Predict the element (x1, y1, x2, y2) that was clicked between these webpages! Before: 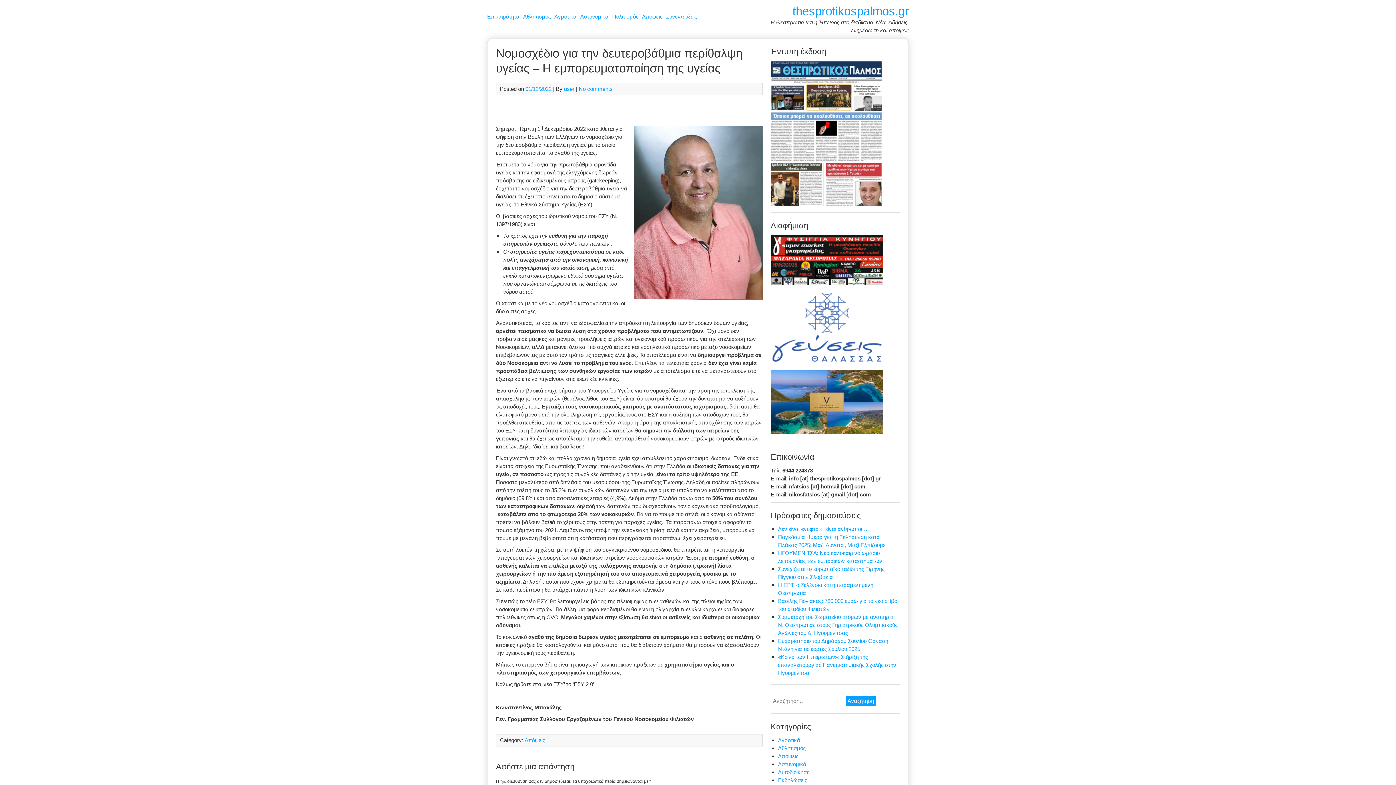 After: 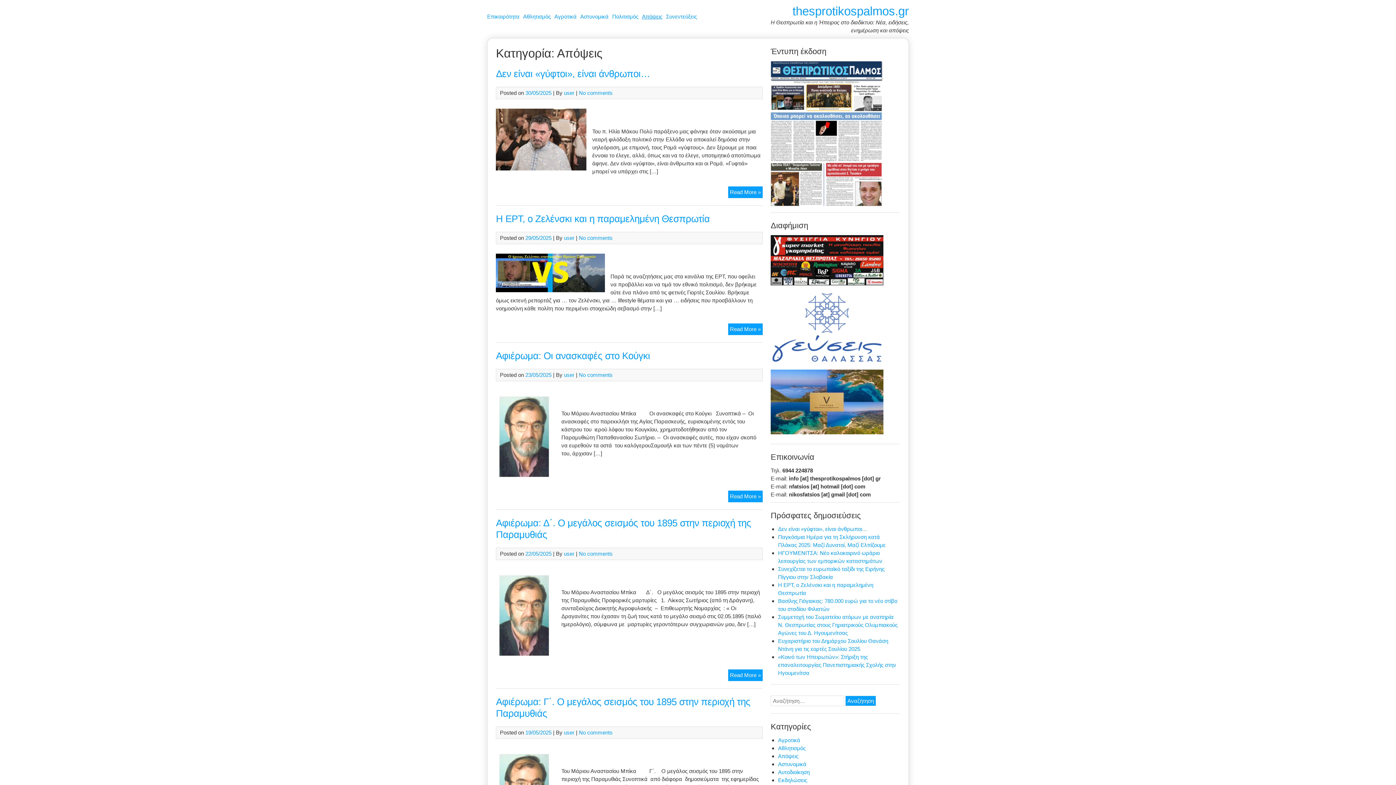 Action: bbox: (524, 737, 545, 743) label: Απόψεις